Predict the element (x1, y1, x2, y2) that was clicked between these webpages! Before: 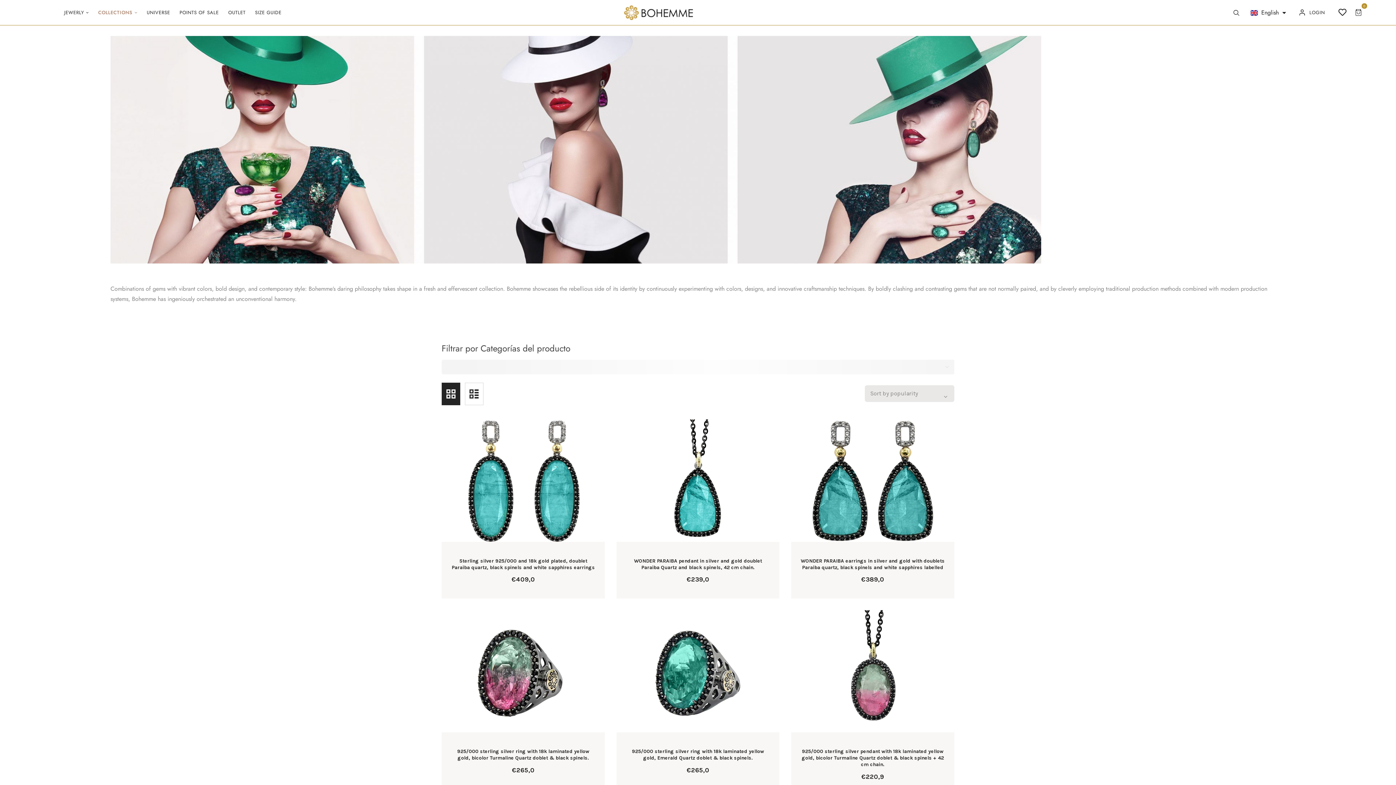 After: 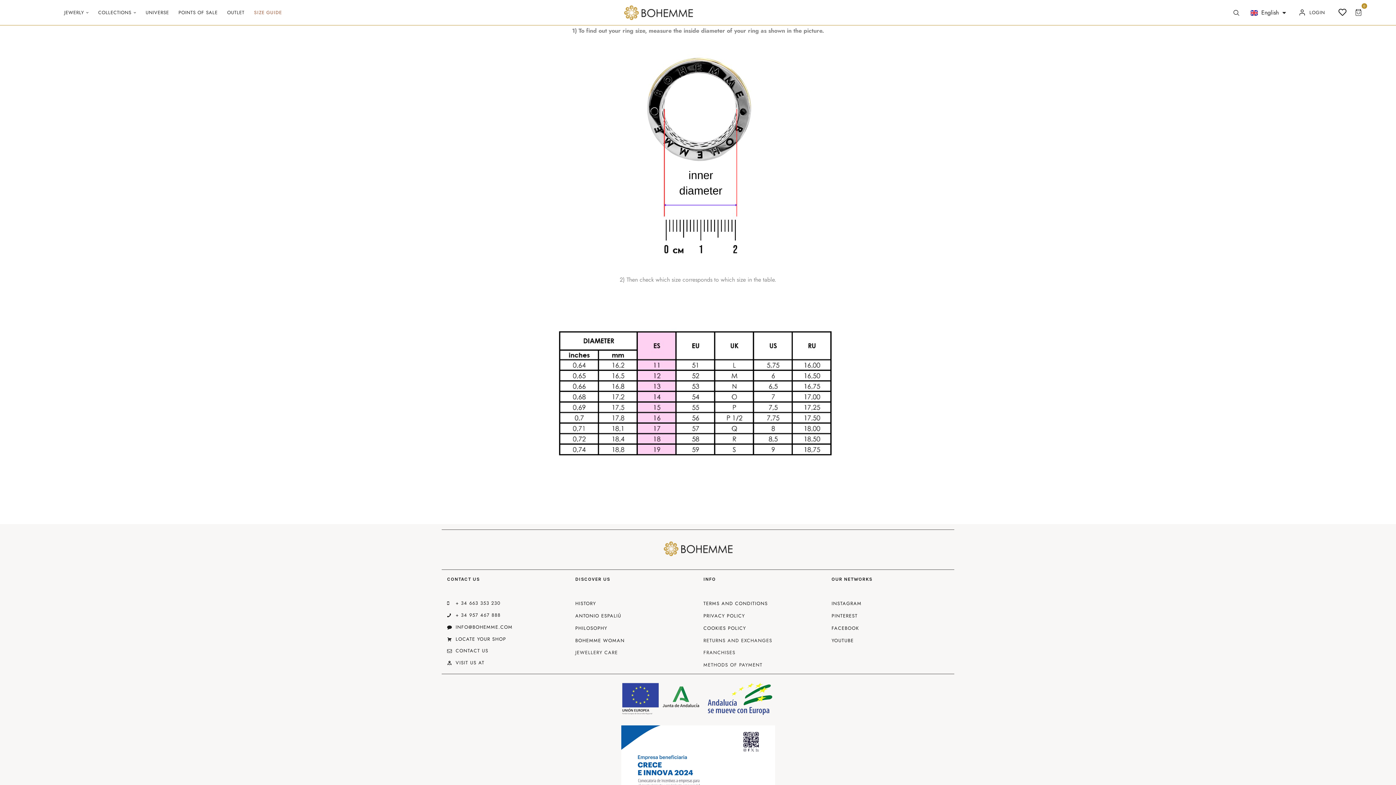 Action: label: SIZE GUIDE bbox: (250, 4, 286, 20)